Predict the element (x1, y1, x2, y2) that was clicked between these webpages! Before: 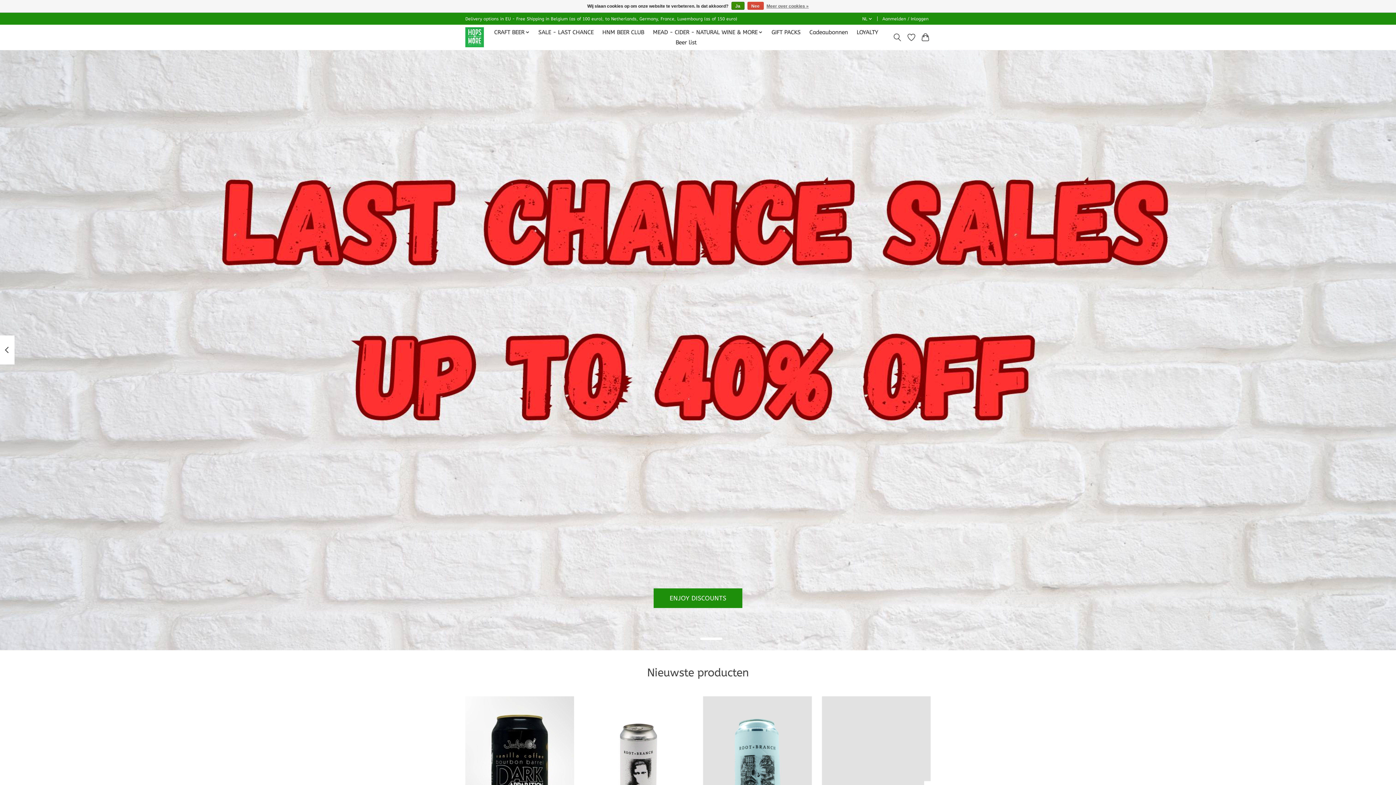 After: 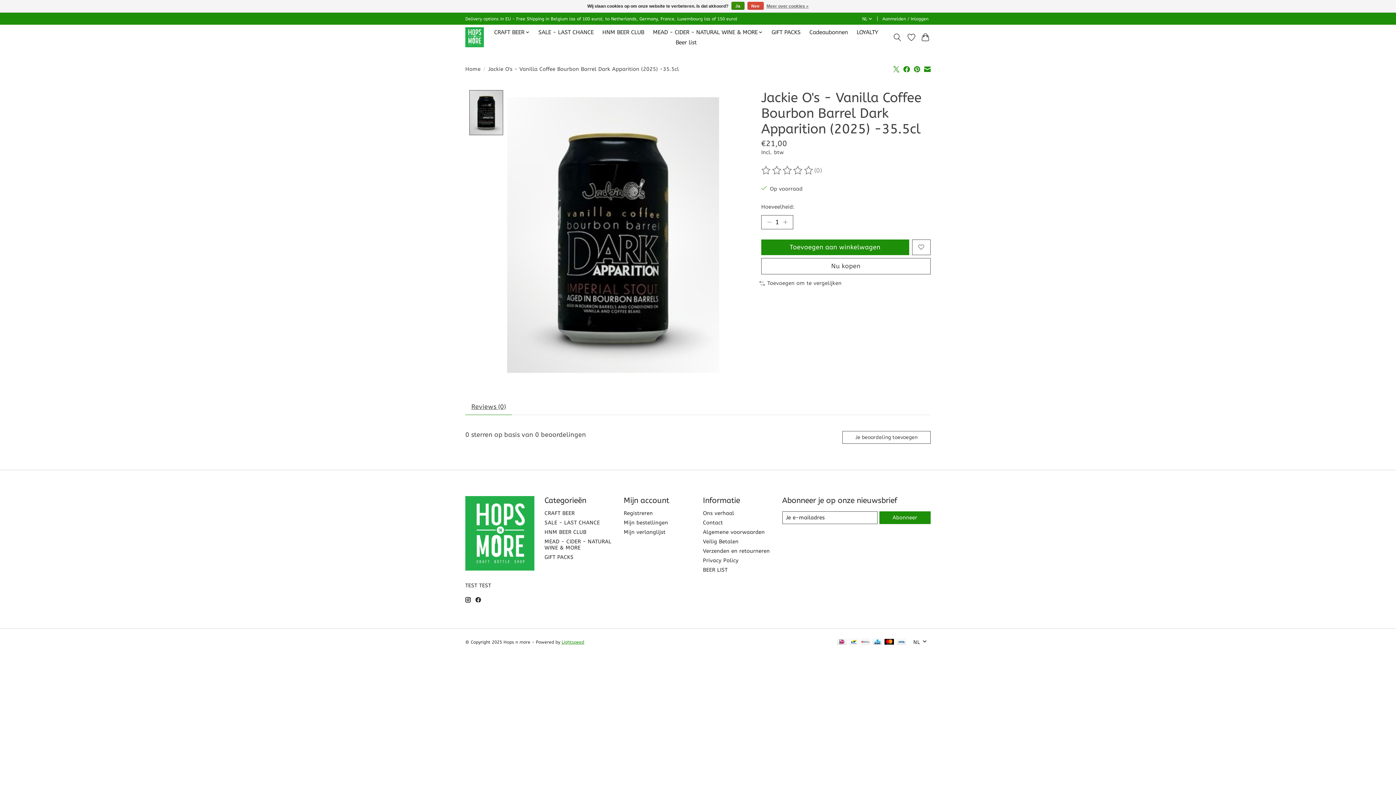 Action: label: Jackie O's Jackie O's - Vanilla Coffee Bourbon Barrel Dark Apparition (2025) -35.5cl bbox: (465, 696, 574, 841)